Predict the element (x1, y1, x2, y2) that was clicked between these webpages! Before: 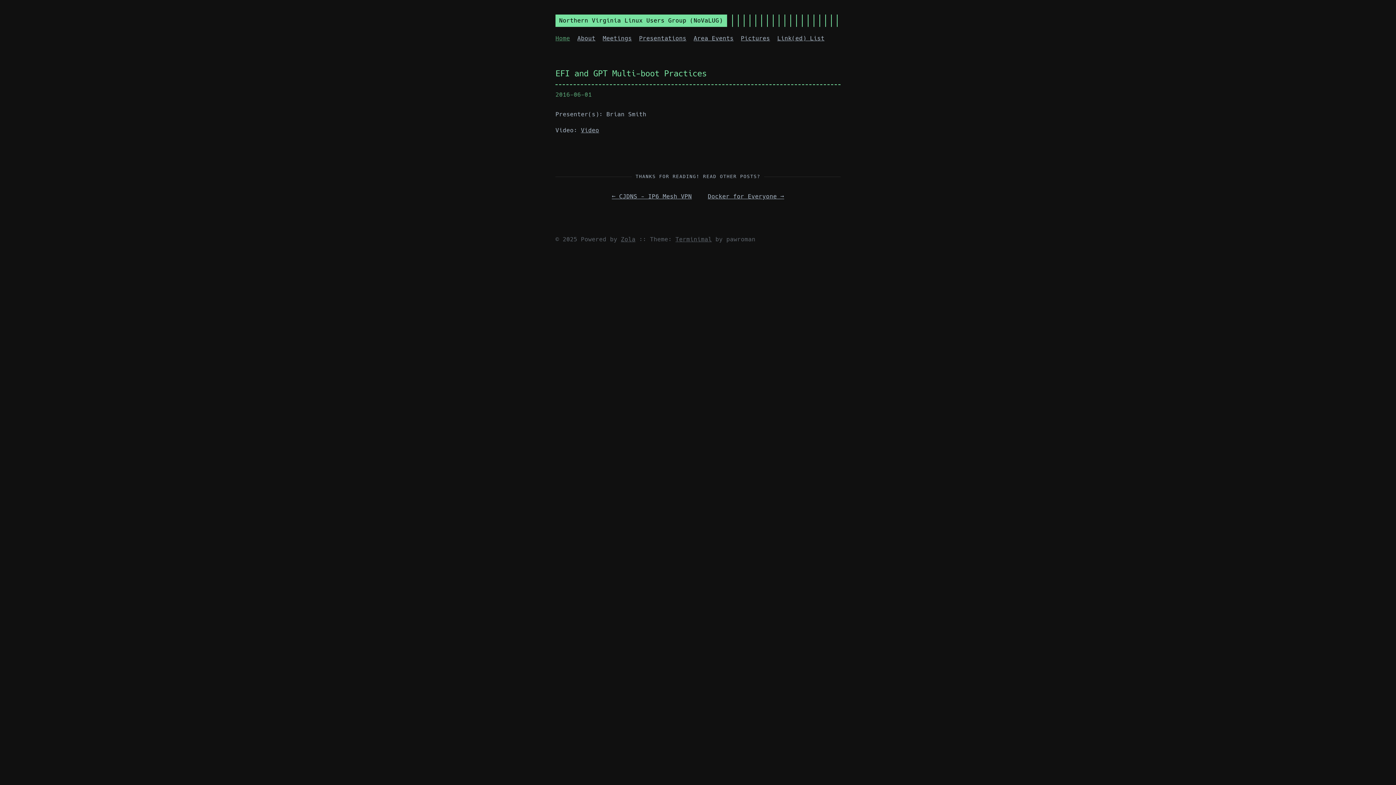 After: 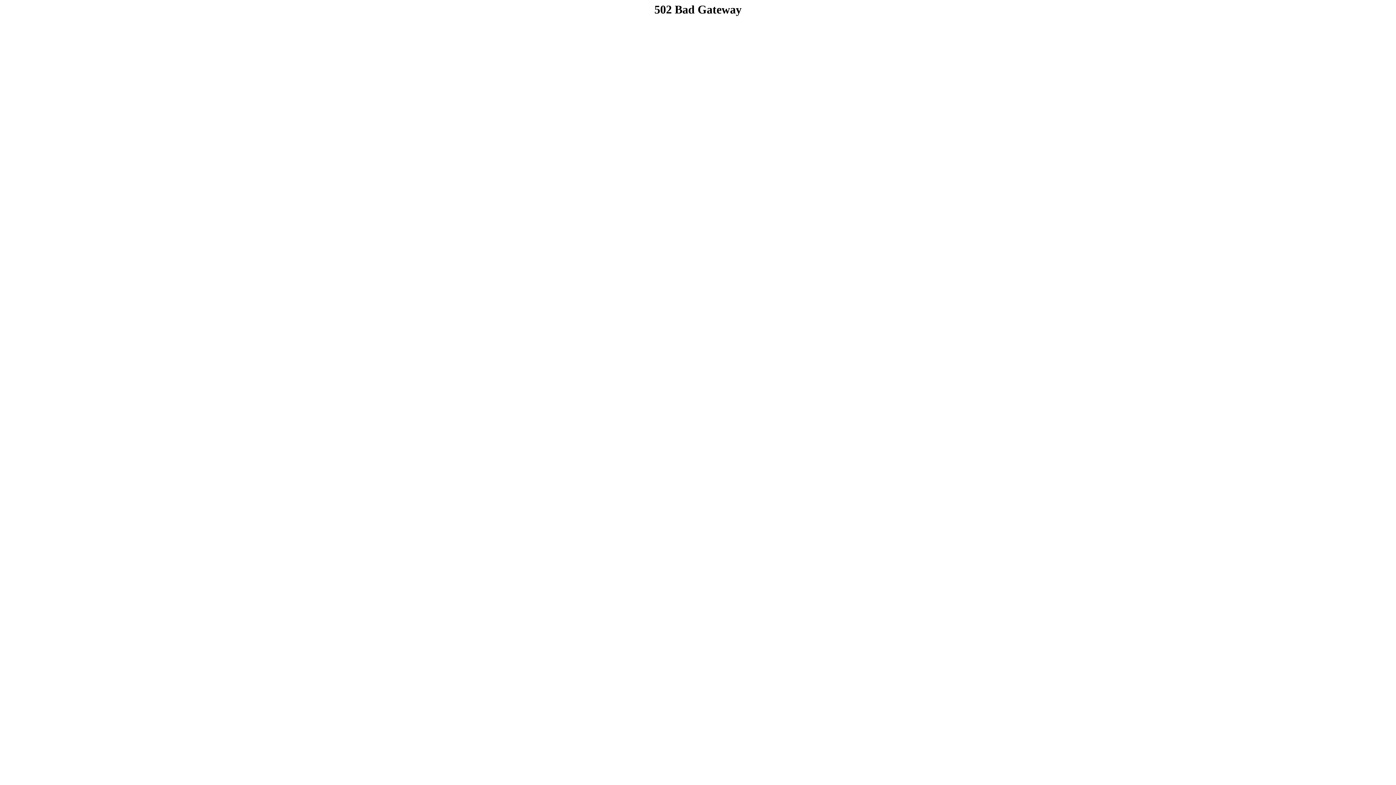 Action: bbox: (555, 68, 706, 78) label: EFI and GPT Multi-boot Practices